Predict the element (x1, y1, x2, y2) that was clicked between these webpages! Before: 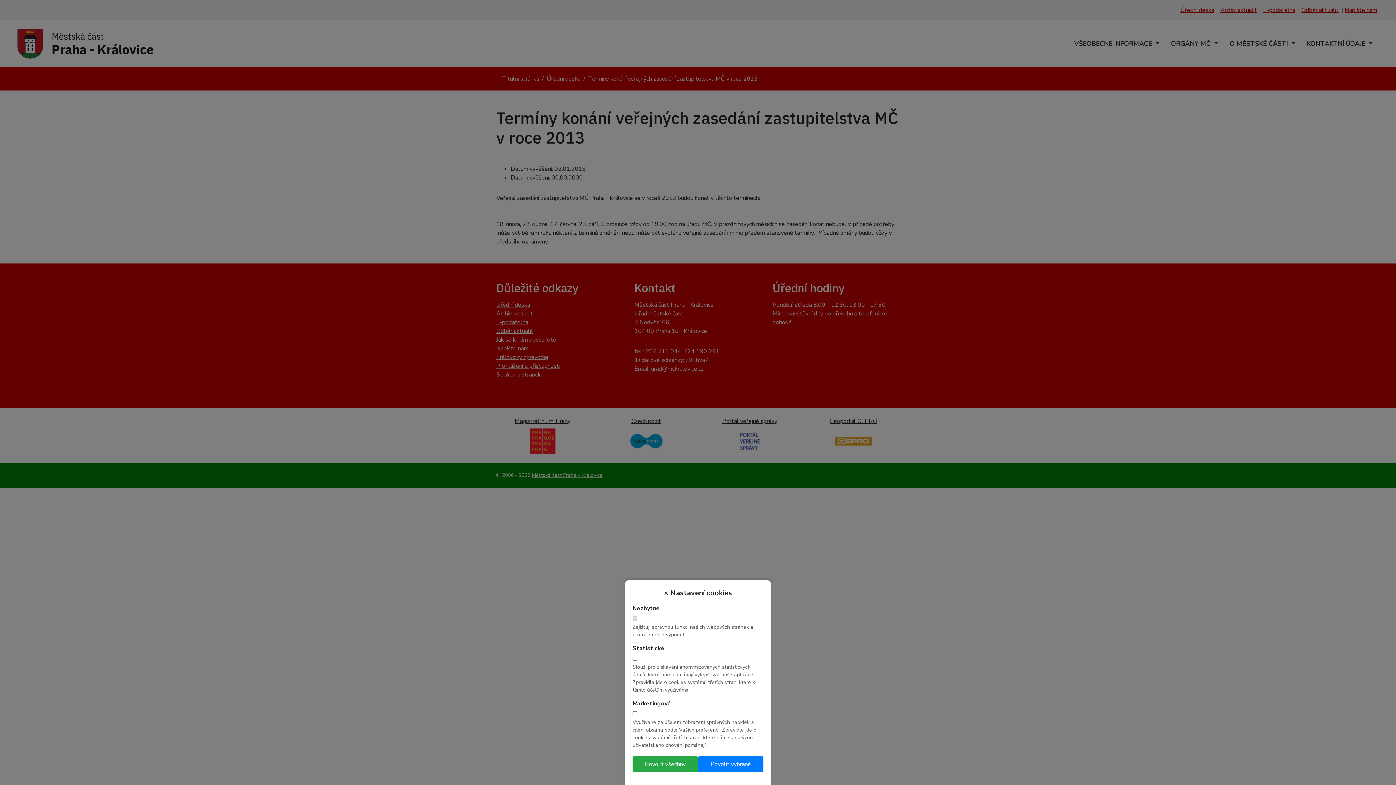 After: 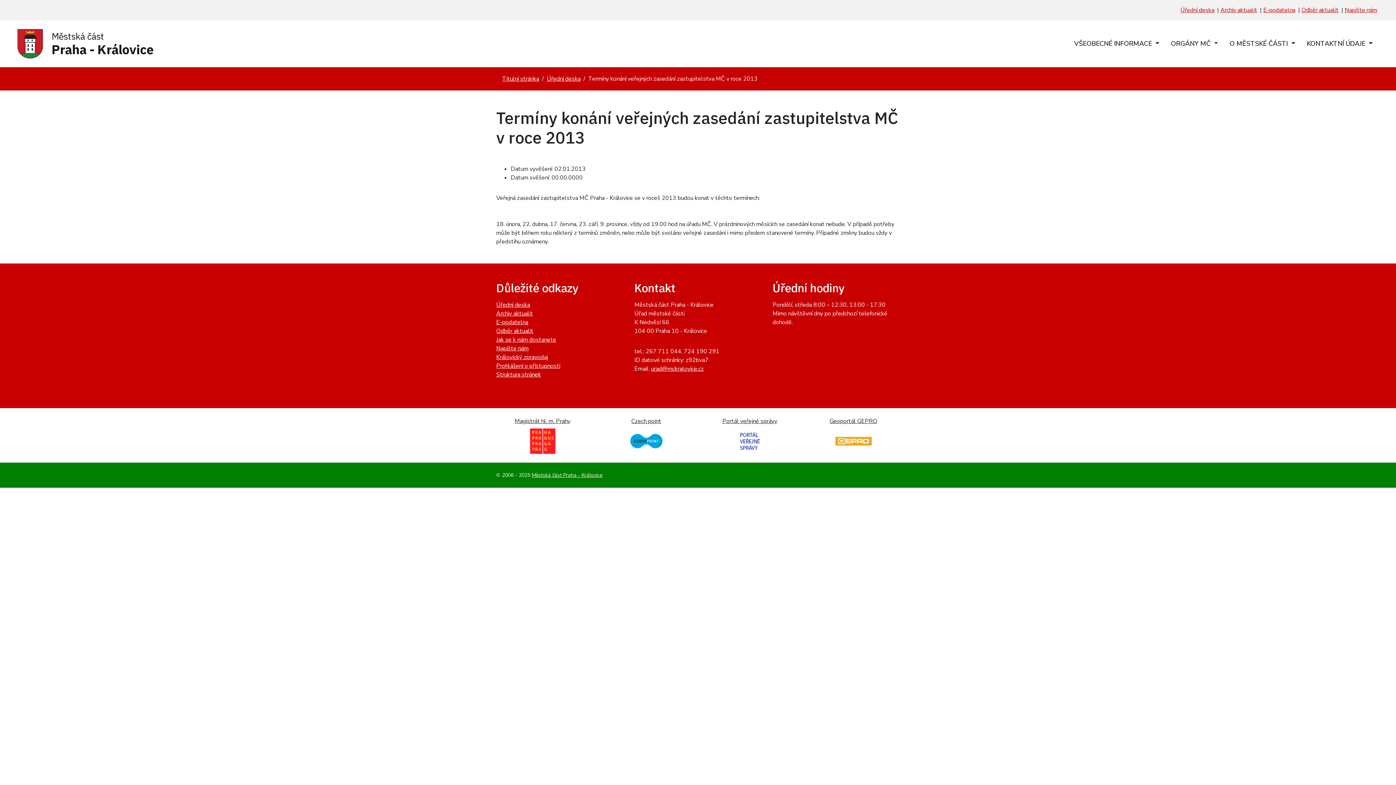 Action: bbox: (698, 756, 763, 772) label: Povolit vybrané